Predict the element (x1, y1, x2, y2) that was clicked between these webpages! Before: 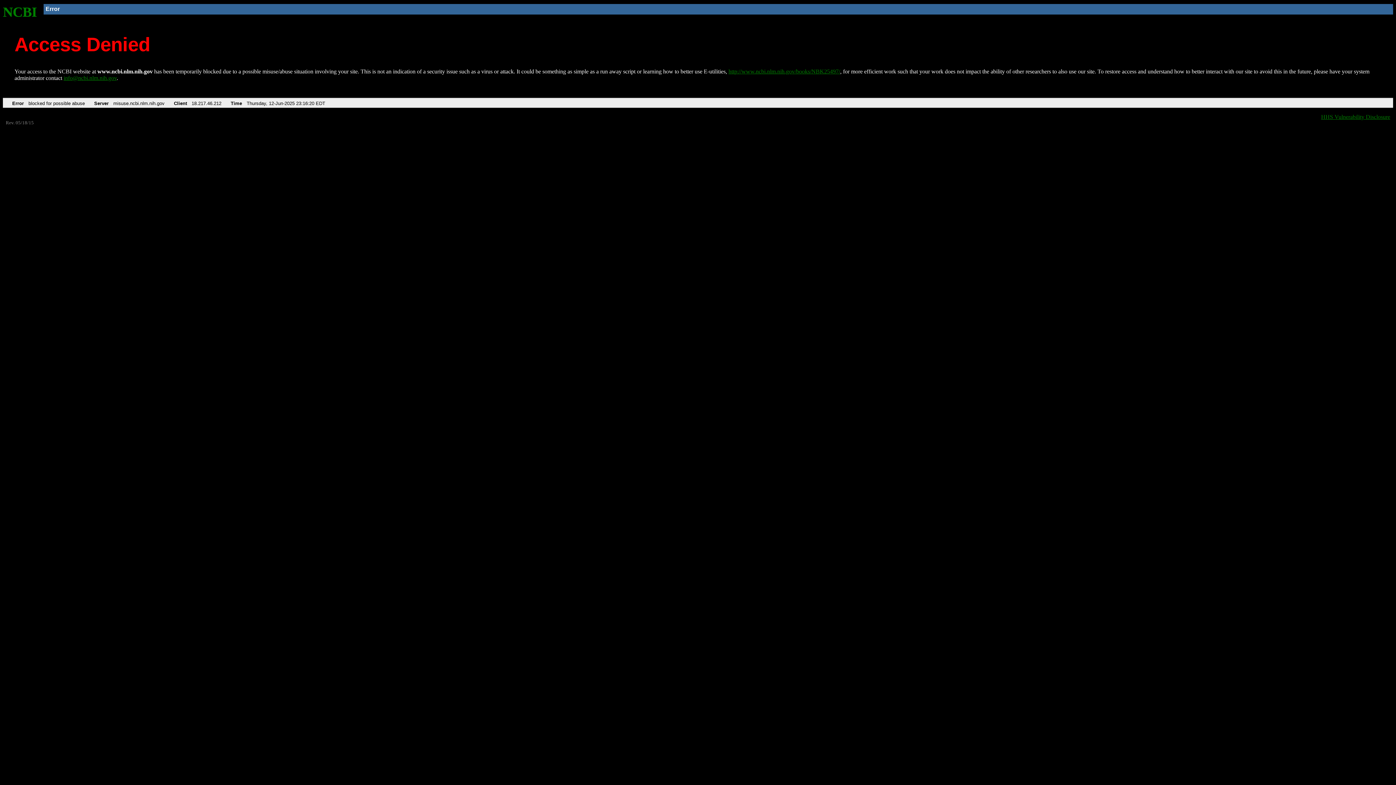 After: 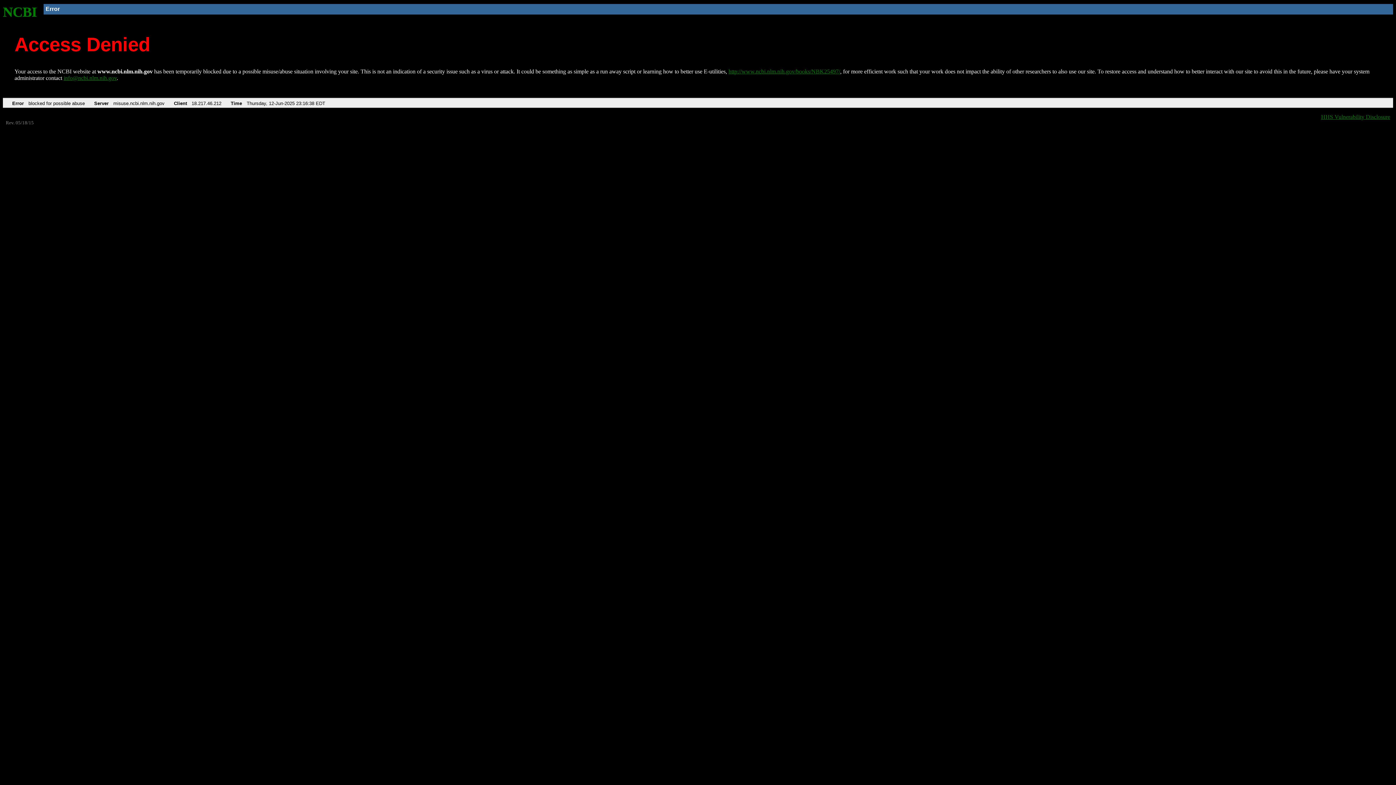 Action: bbox: (728, 68, 840, 74) label: http://www.ncbi.nlm.nih.gov/books/NBK25497/